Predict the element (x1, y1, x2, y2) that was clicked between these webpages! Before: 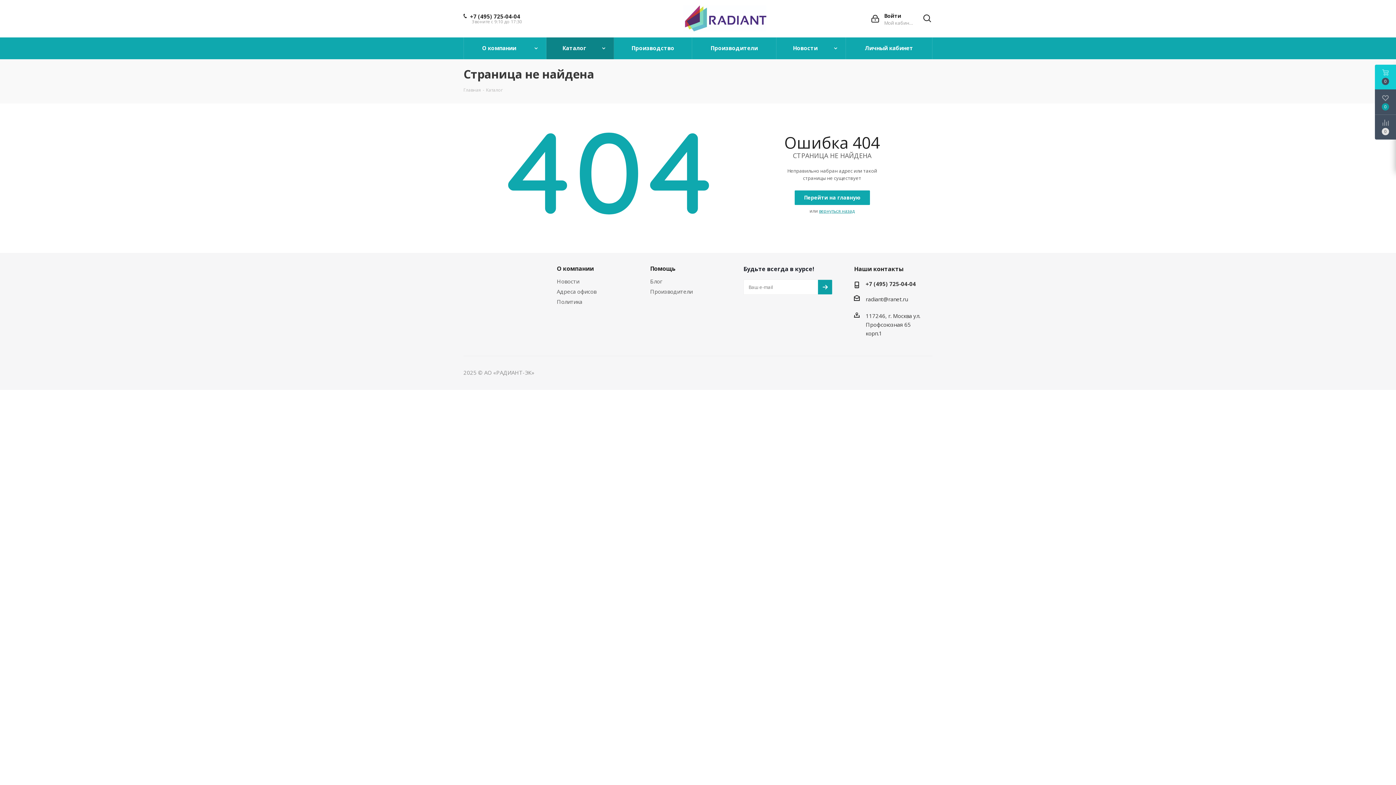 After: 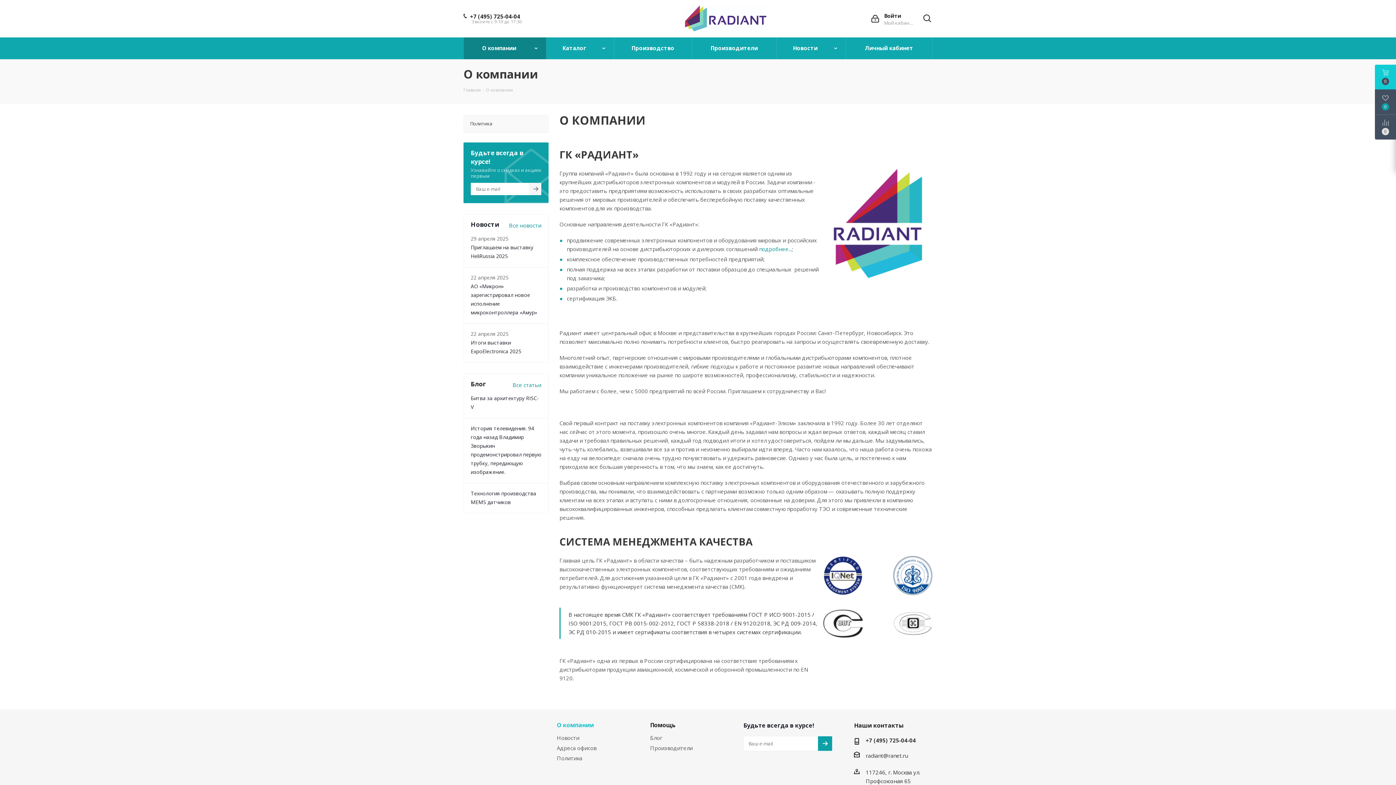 Action: bbox: (556, 264, 594, 272) label: О компании